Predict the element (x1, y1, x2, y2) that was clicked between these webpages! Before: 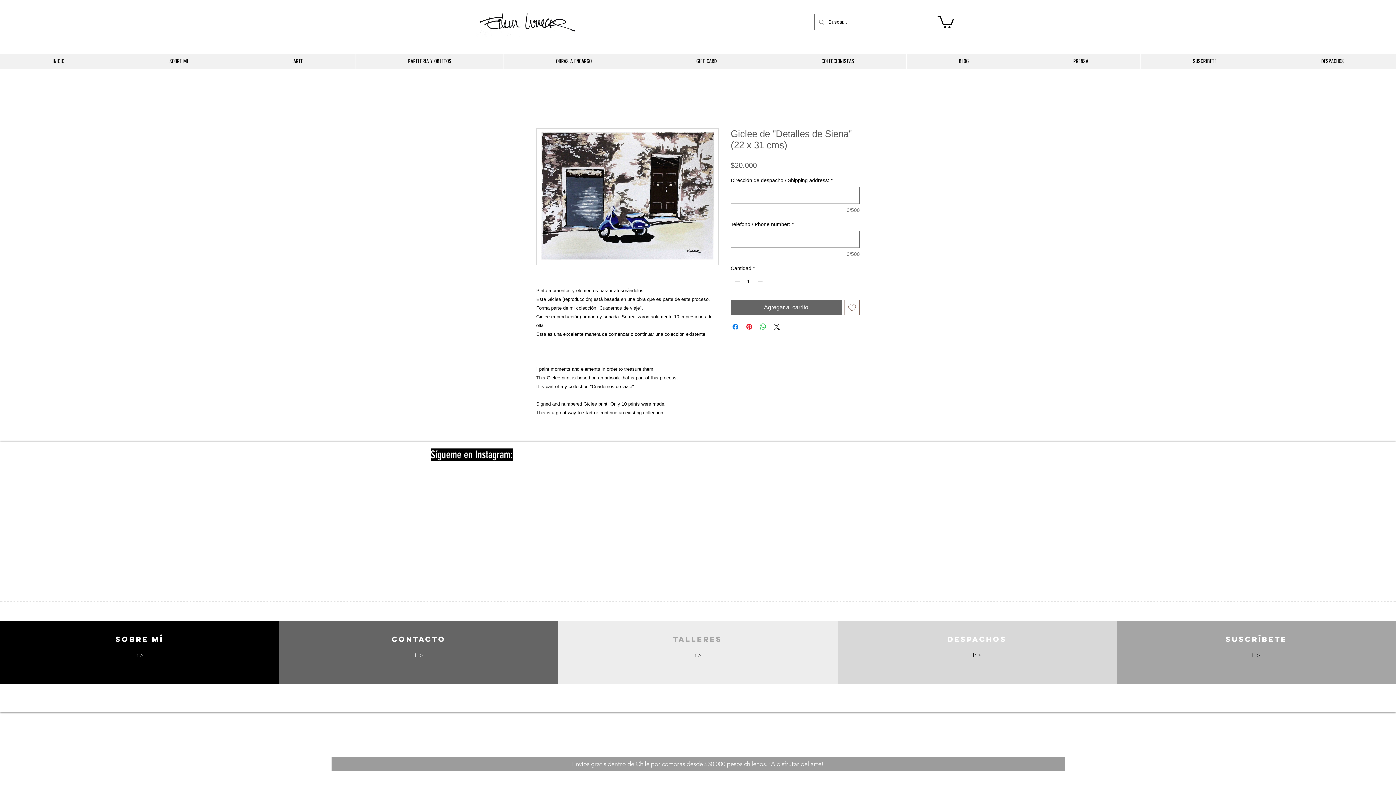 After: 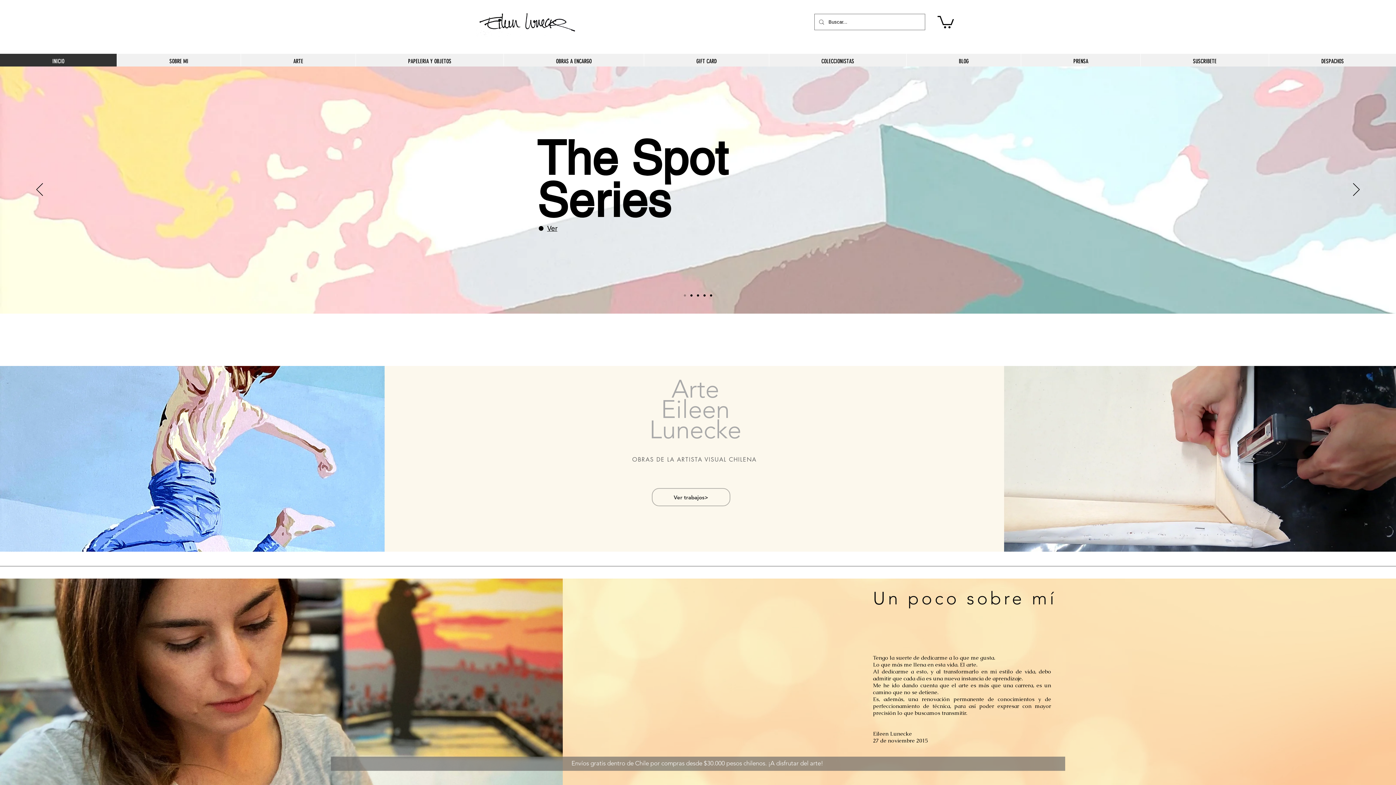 Action: bbox: (476, 7, 578, 36)